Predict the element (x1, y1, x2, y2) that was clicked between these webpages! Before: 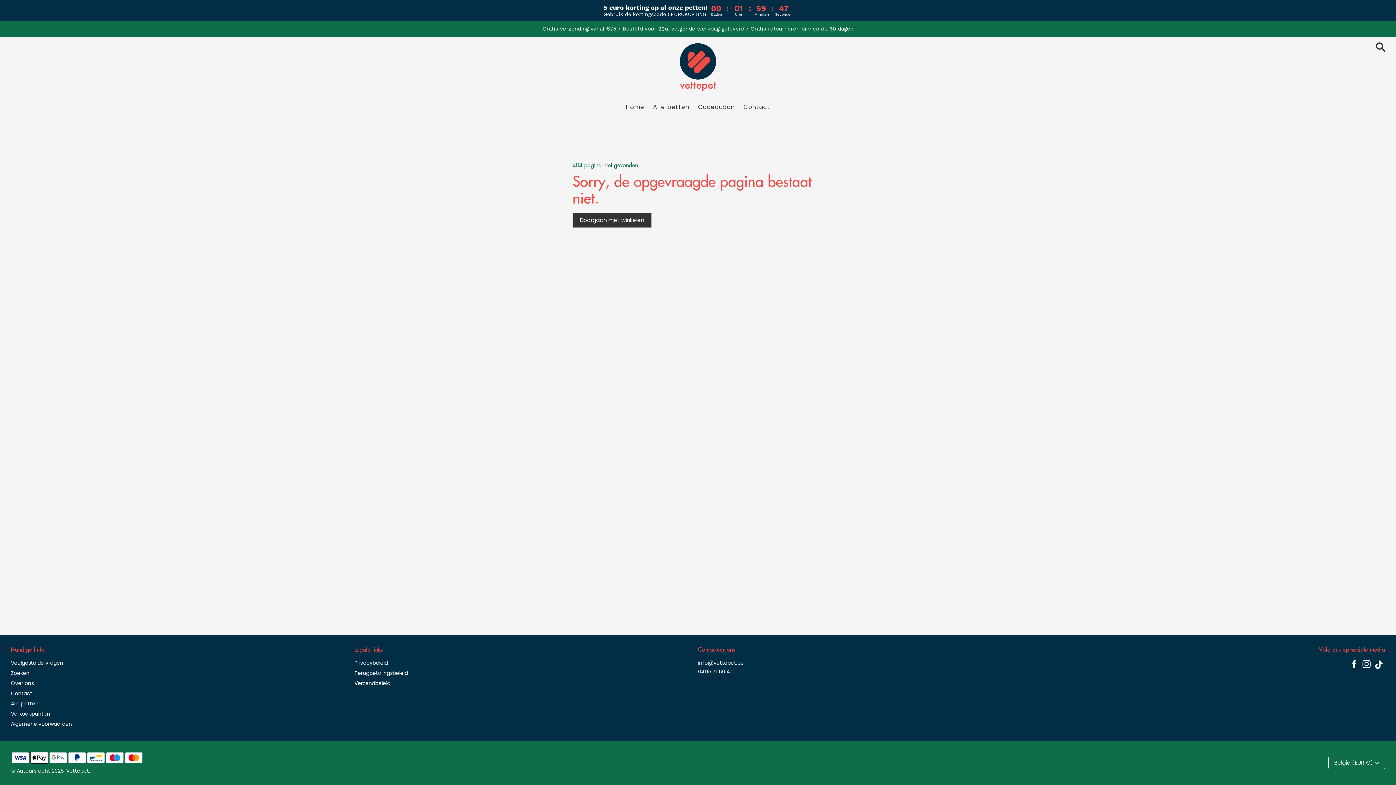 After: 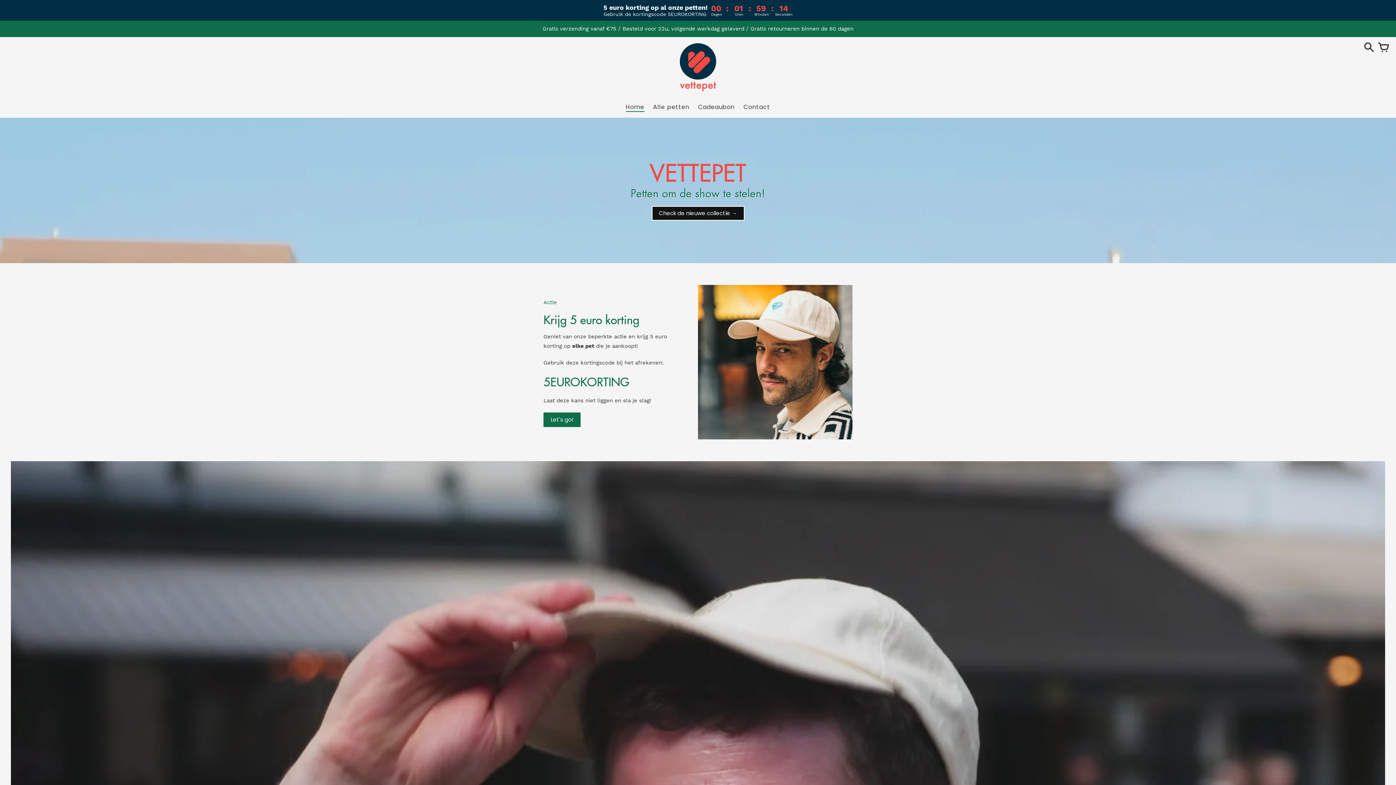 Action: bbox: (66, 767, 89, 774) label: Vettepet